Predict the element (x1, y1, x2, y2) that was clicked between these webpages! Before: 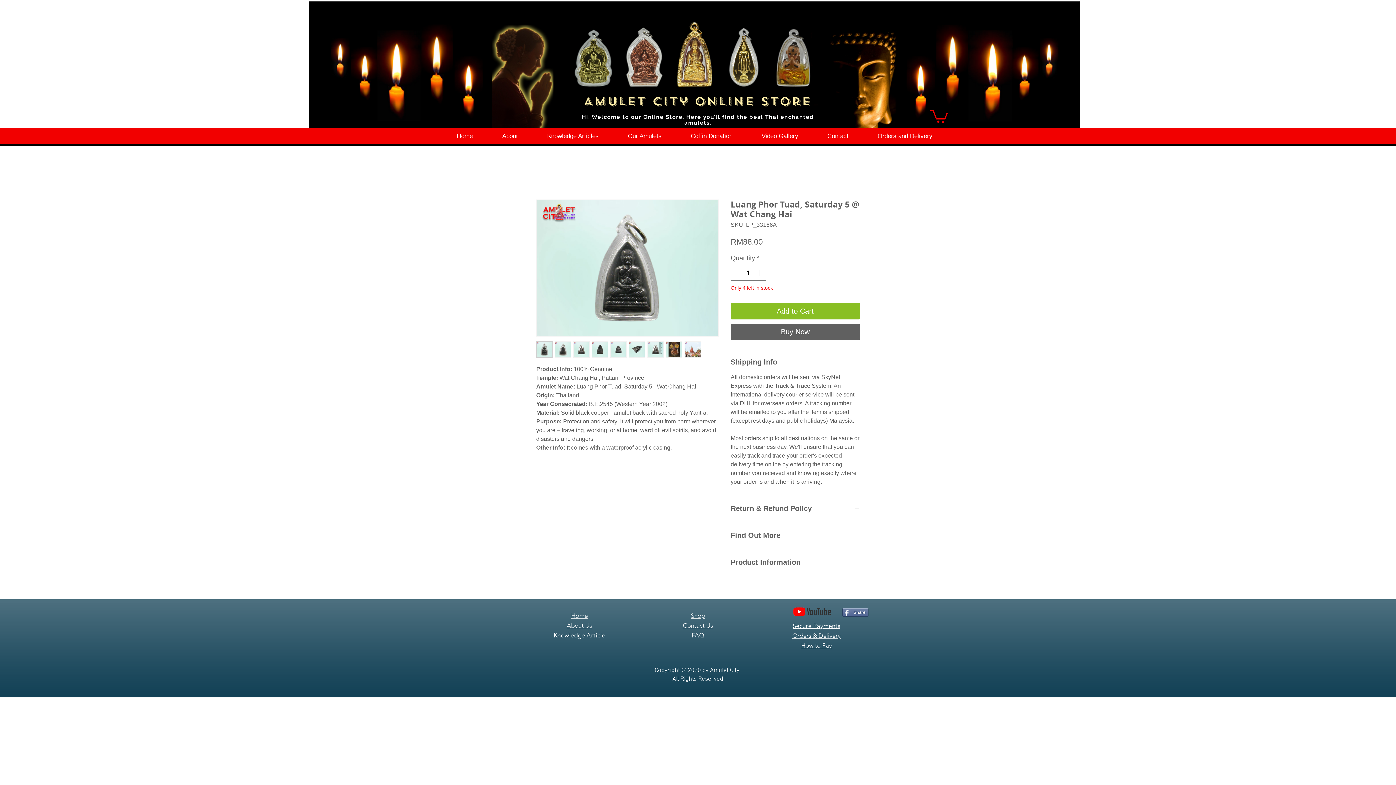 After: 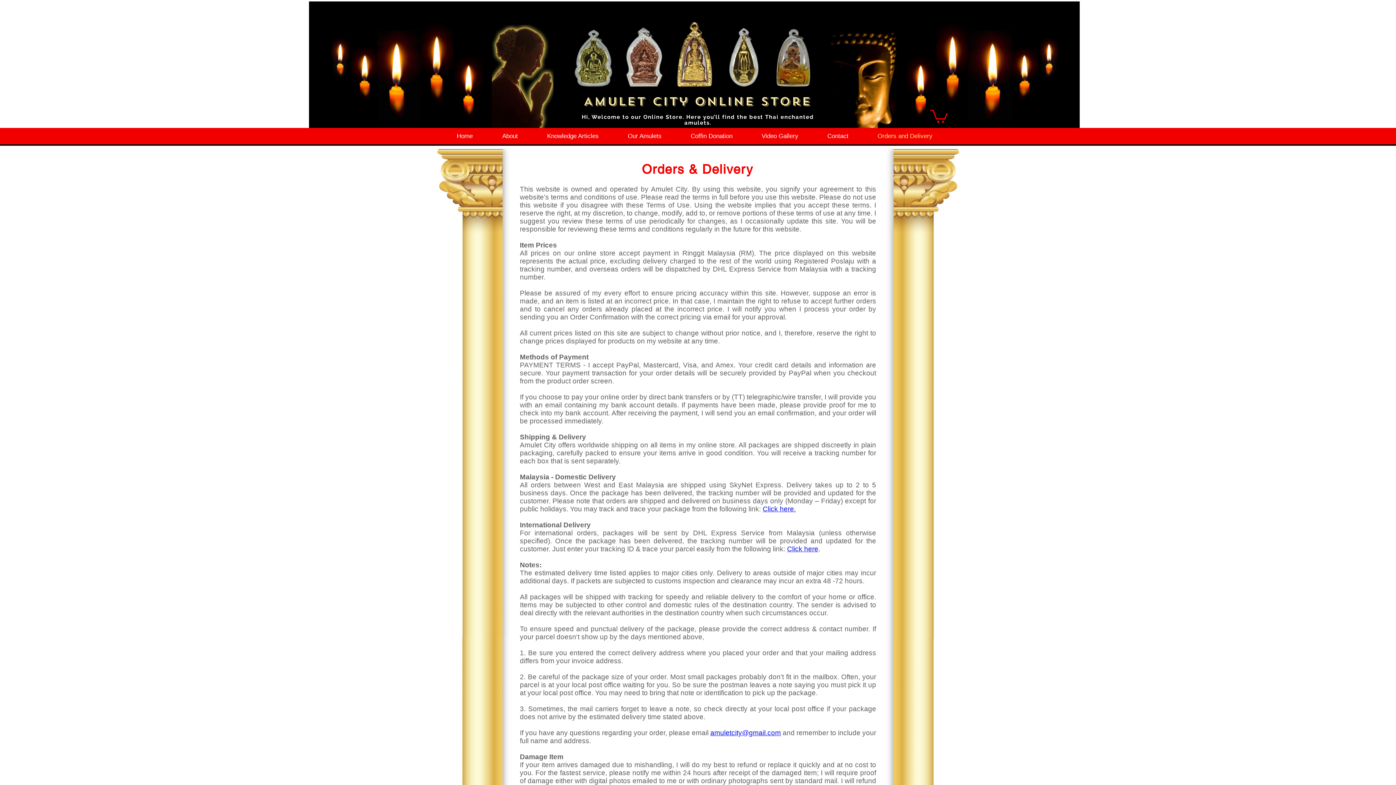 Action: bbox: (792, 632, 840, 639) label: Orders & Delivery